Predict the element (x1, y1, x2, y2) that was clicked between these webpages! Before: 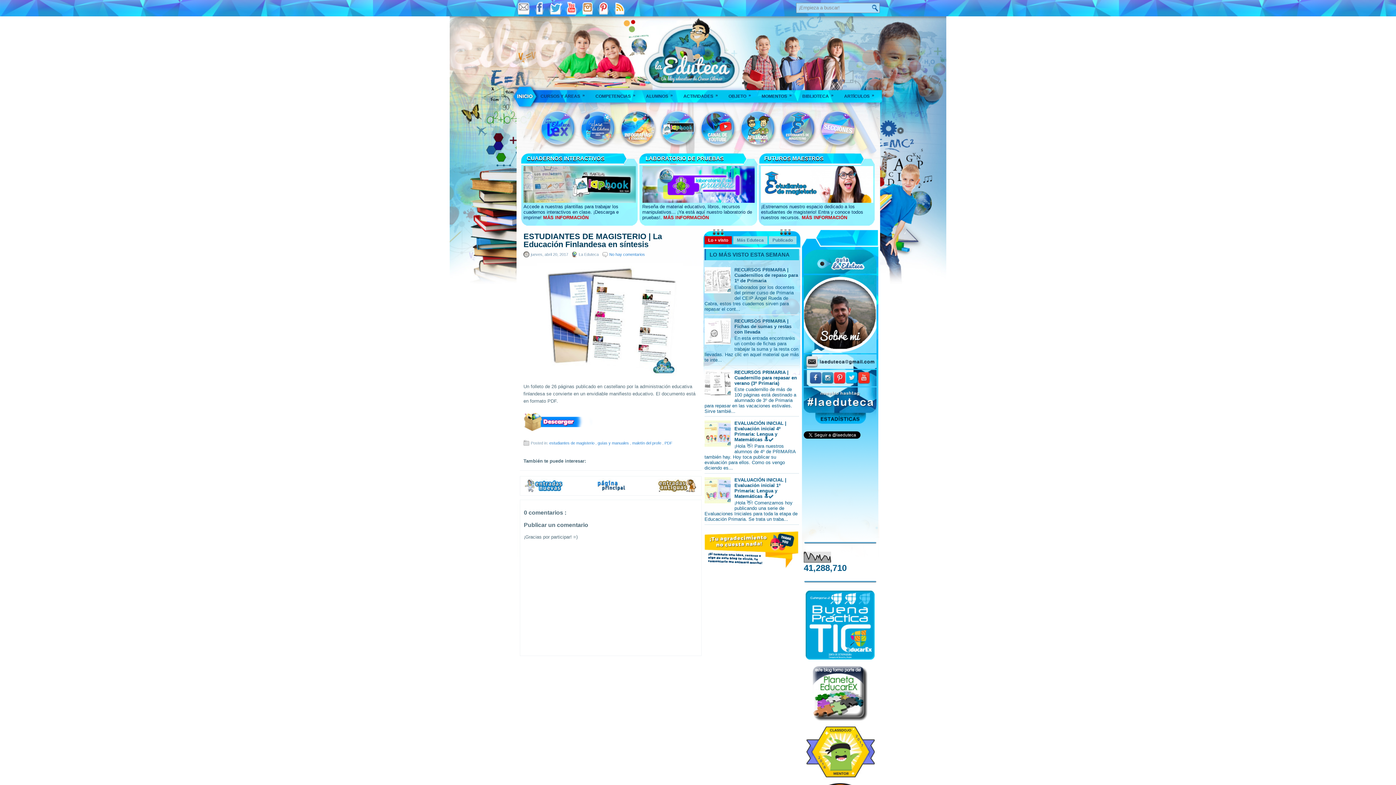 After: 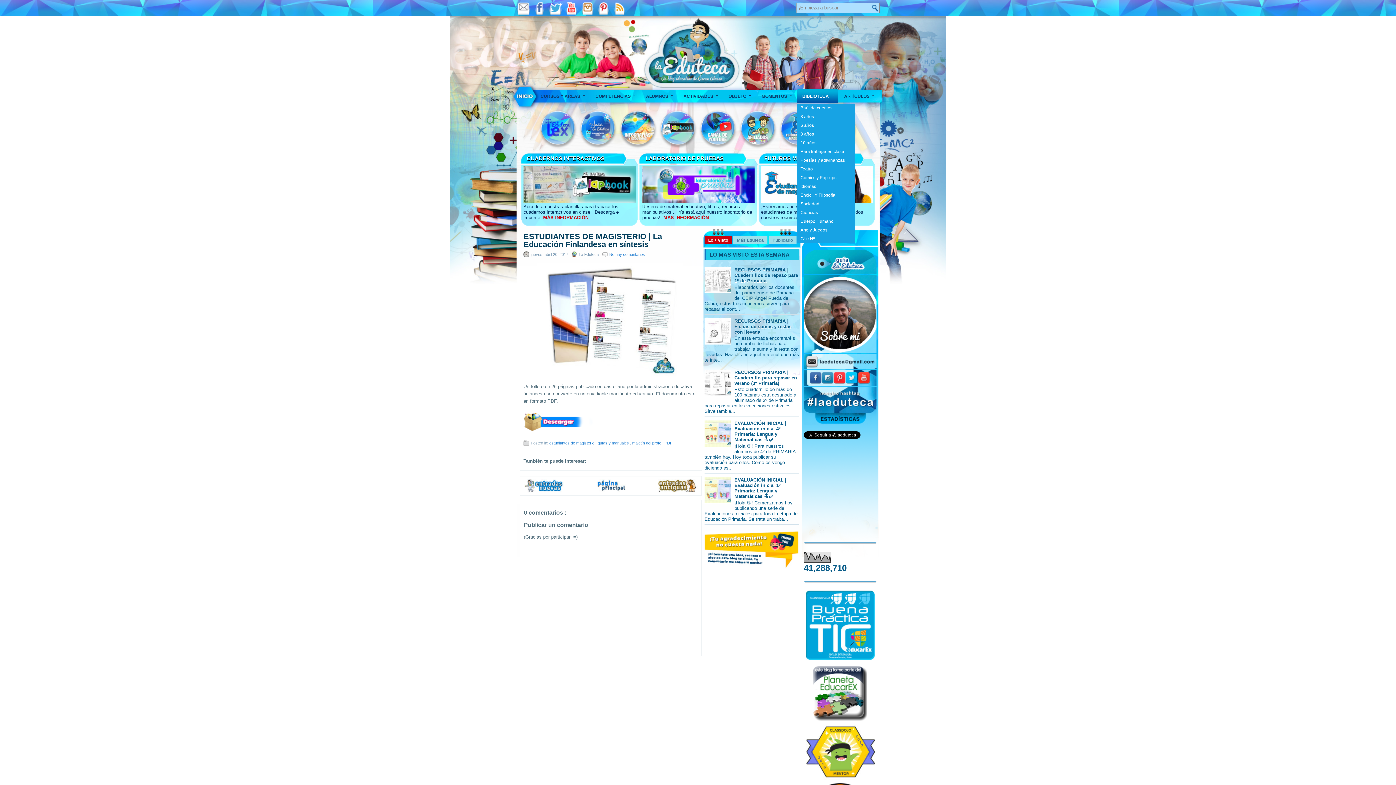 Action: label: BIBLIOTECA
» bbox: (797, 89, 838, 103)